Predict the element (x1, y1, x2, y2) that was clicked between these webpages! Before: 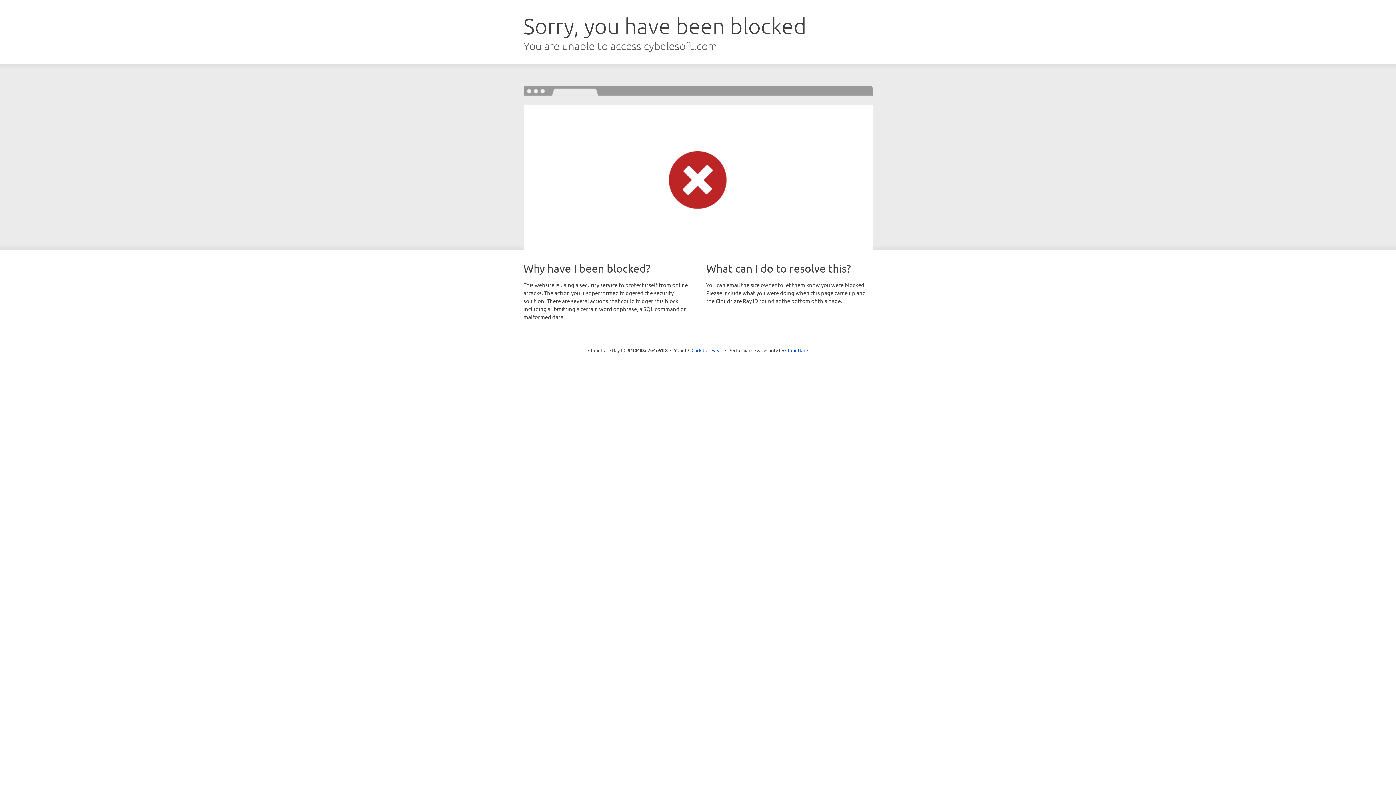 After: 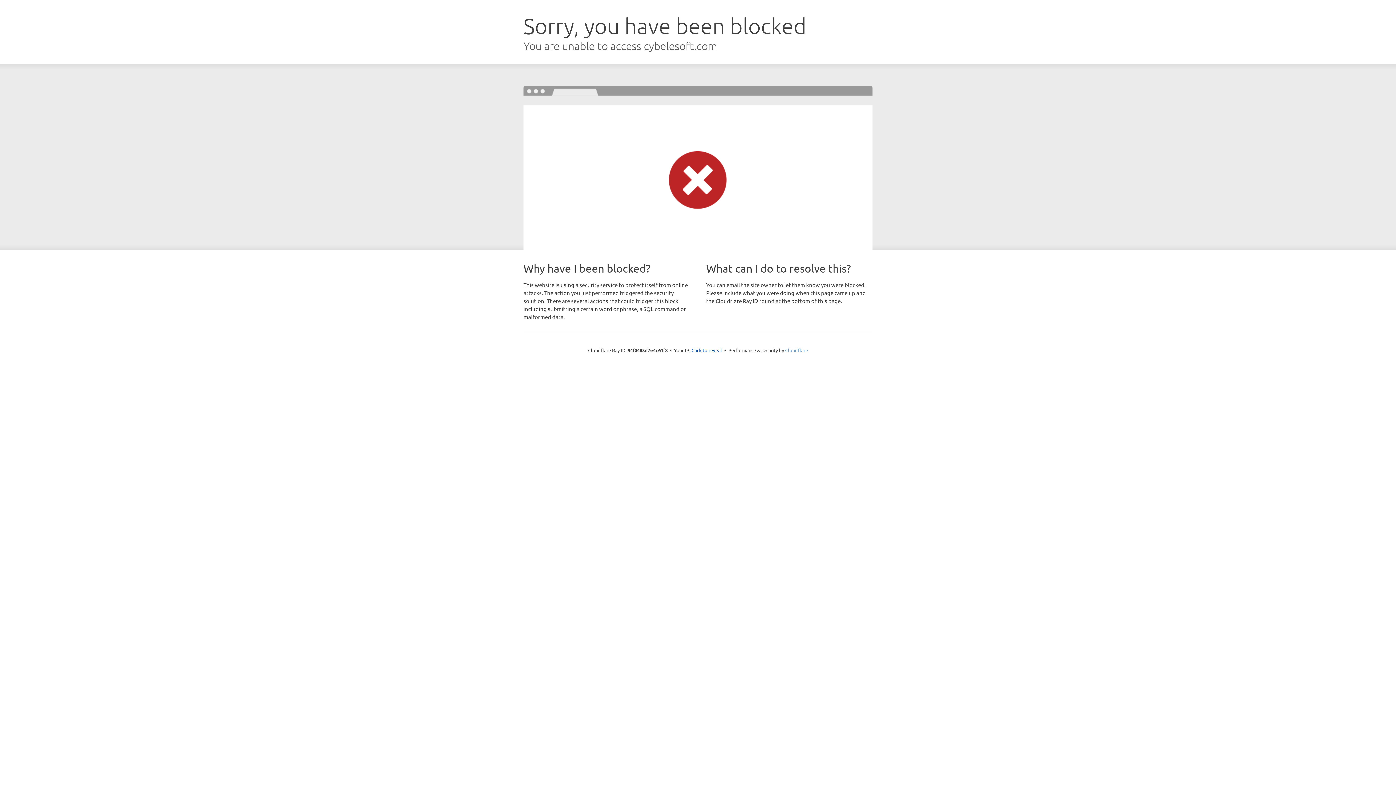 Action: bbox: (785, 347, 808, 353) label: Cloudflare